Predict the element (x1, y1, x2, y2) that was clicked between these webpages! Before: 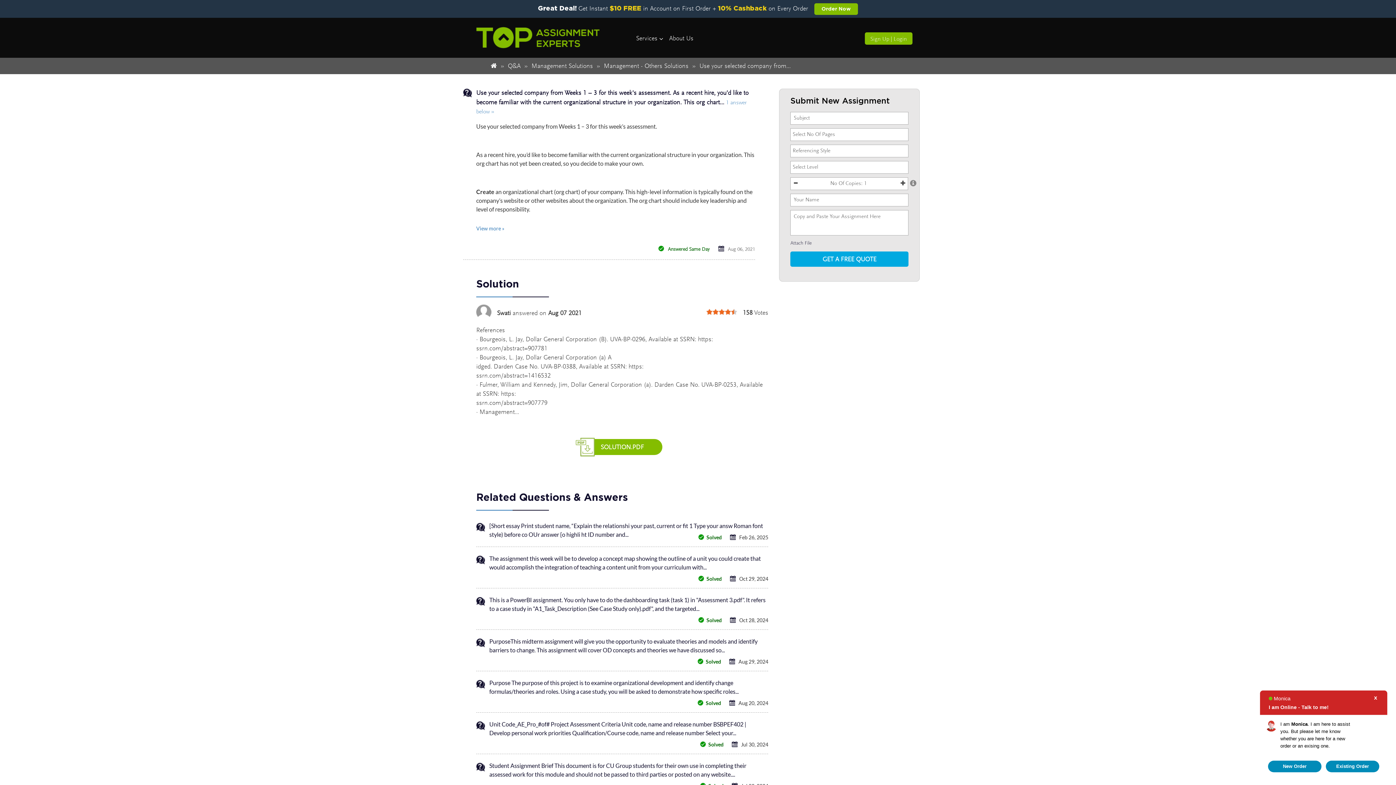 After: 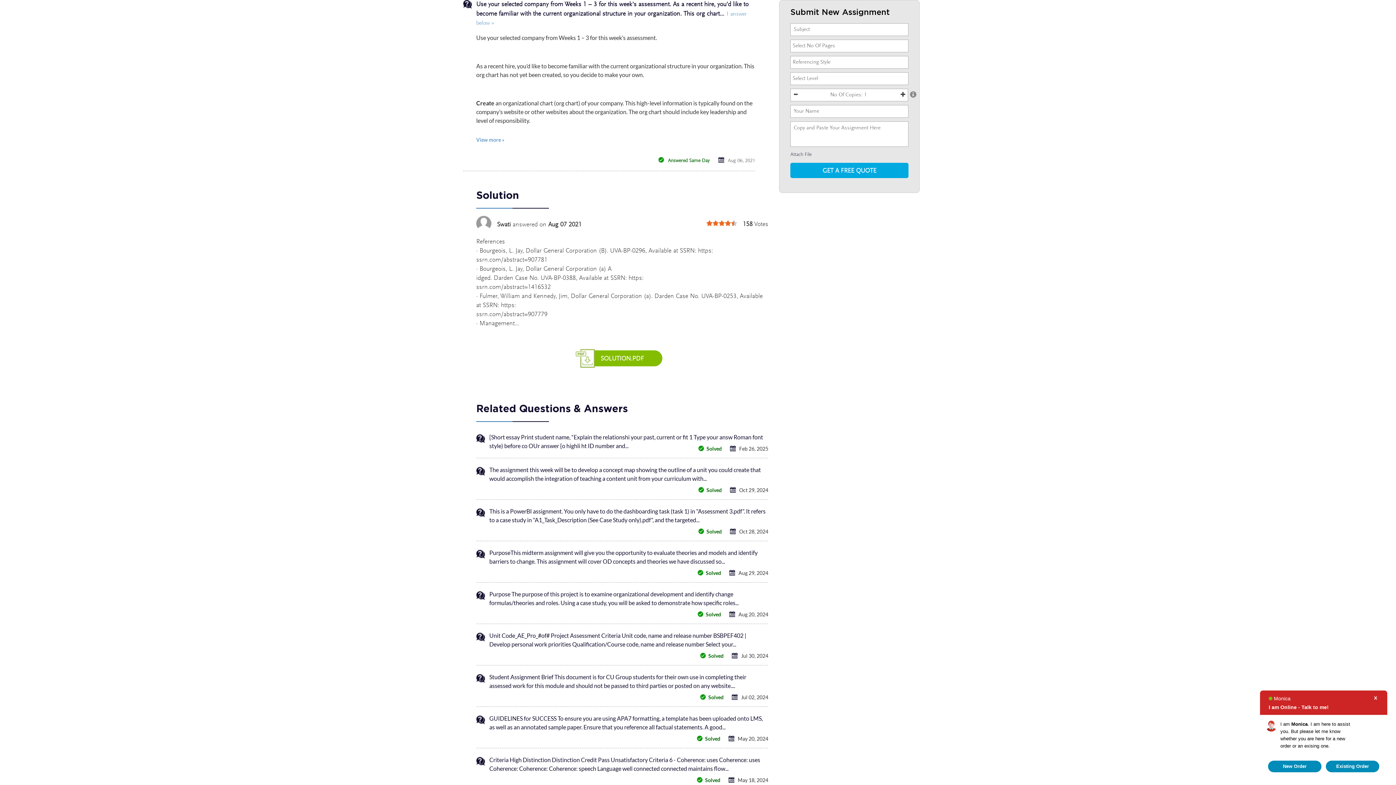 Action: label: Order Now bbox: (814, 3, 858, 14)